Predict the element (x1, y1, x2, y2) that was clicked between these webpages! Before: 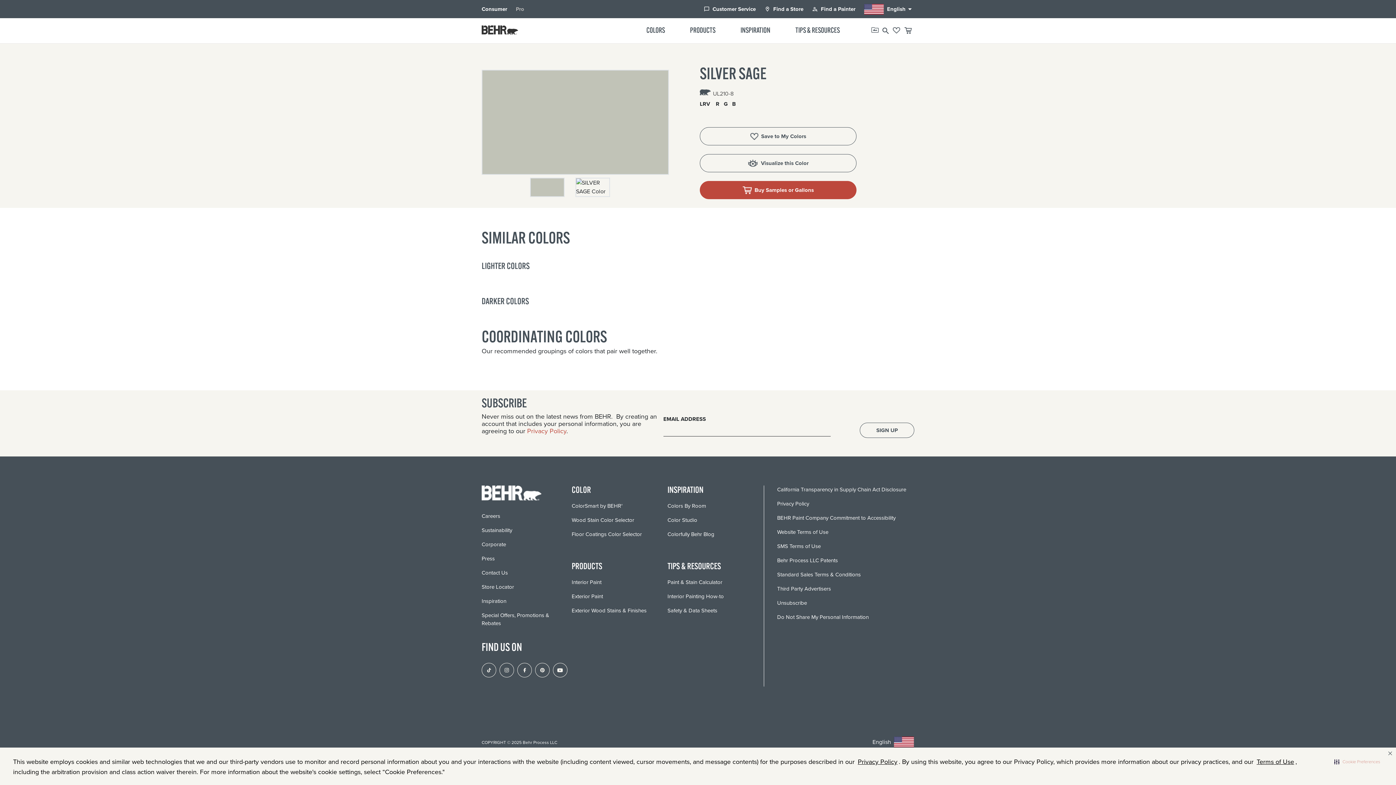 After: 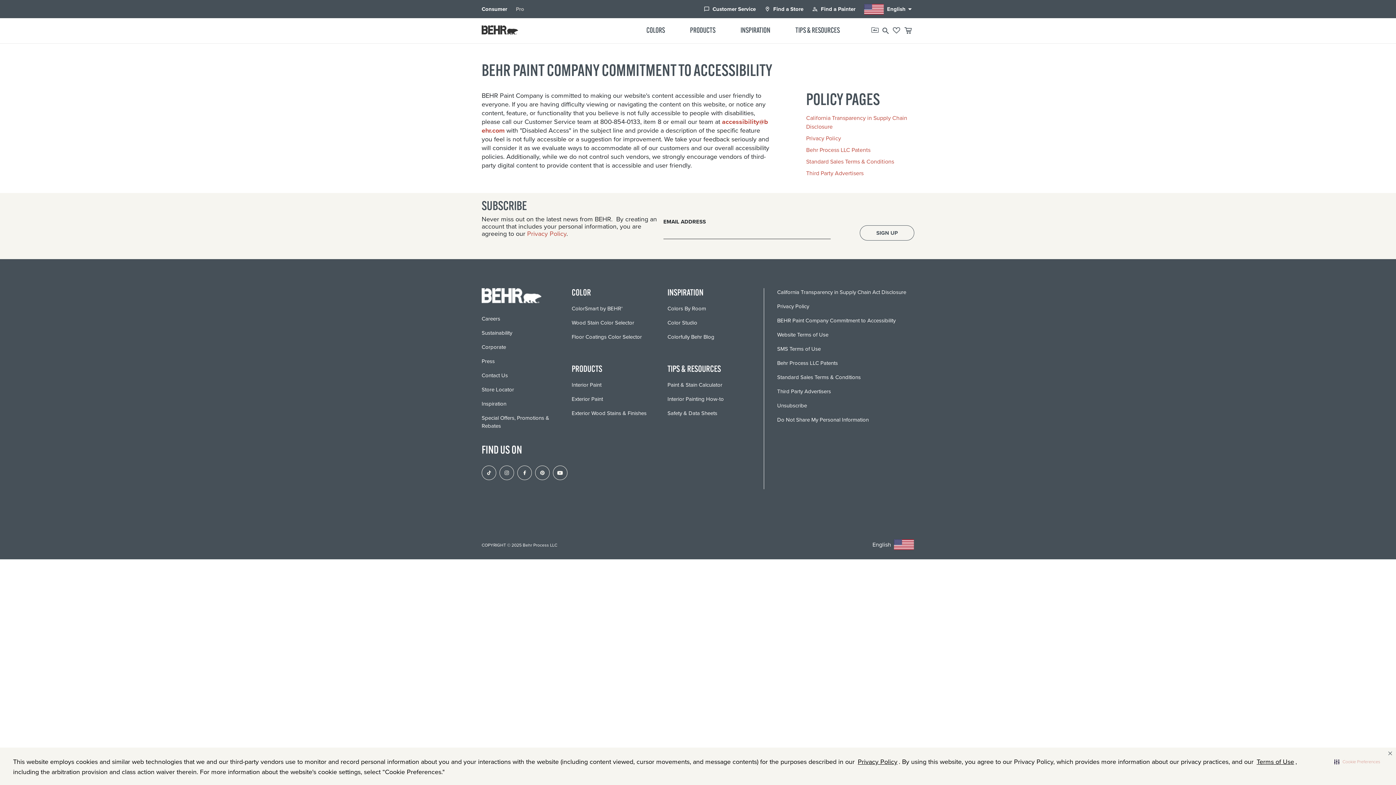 Action: bbox: (777, 514, 895, 522) label: BEHR Paint Company Commitment to Accessibility